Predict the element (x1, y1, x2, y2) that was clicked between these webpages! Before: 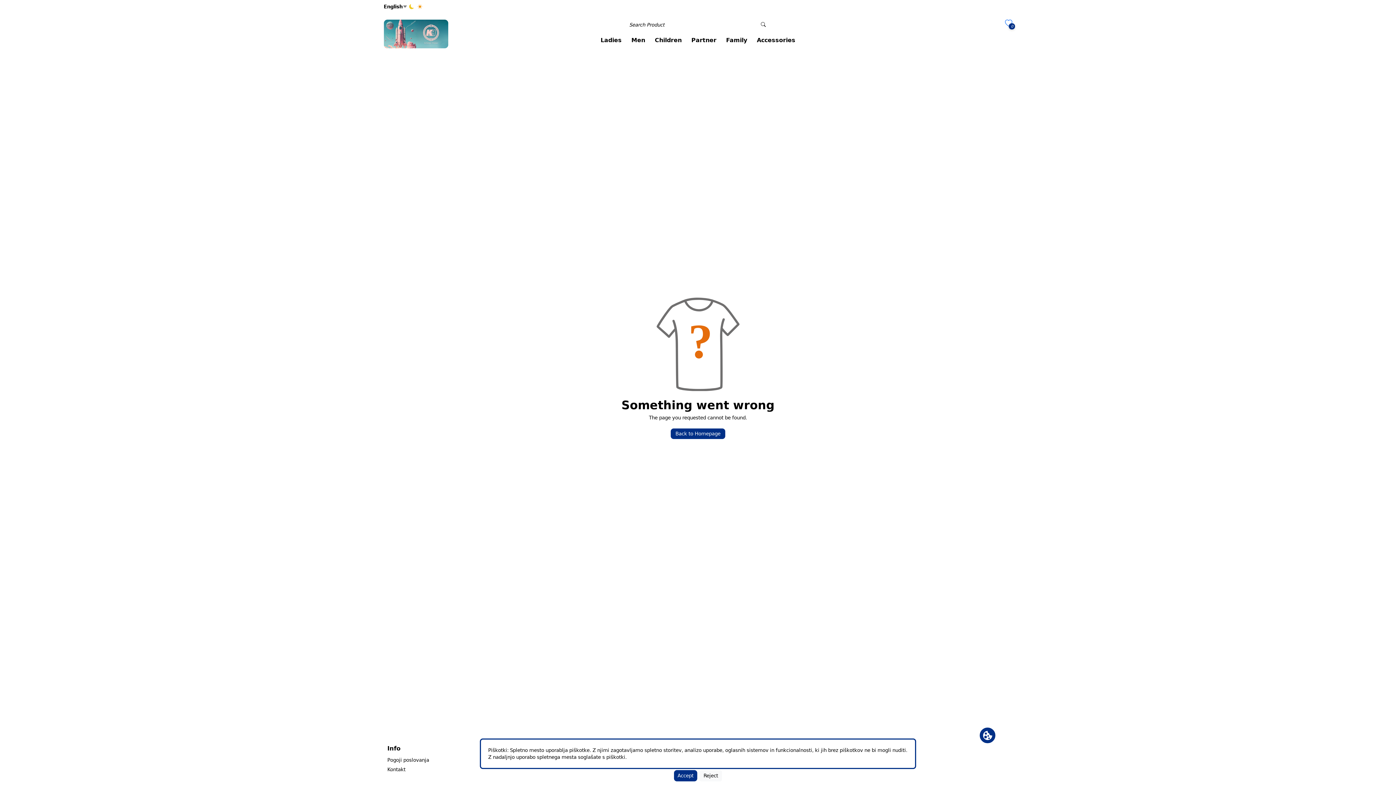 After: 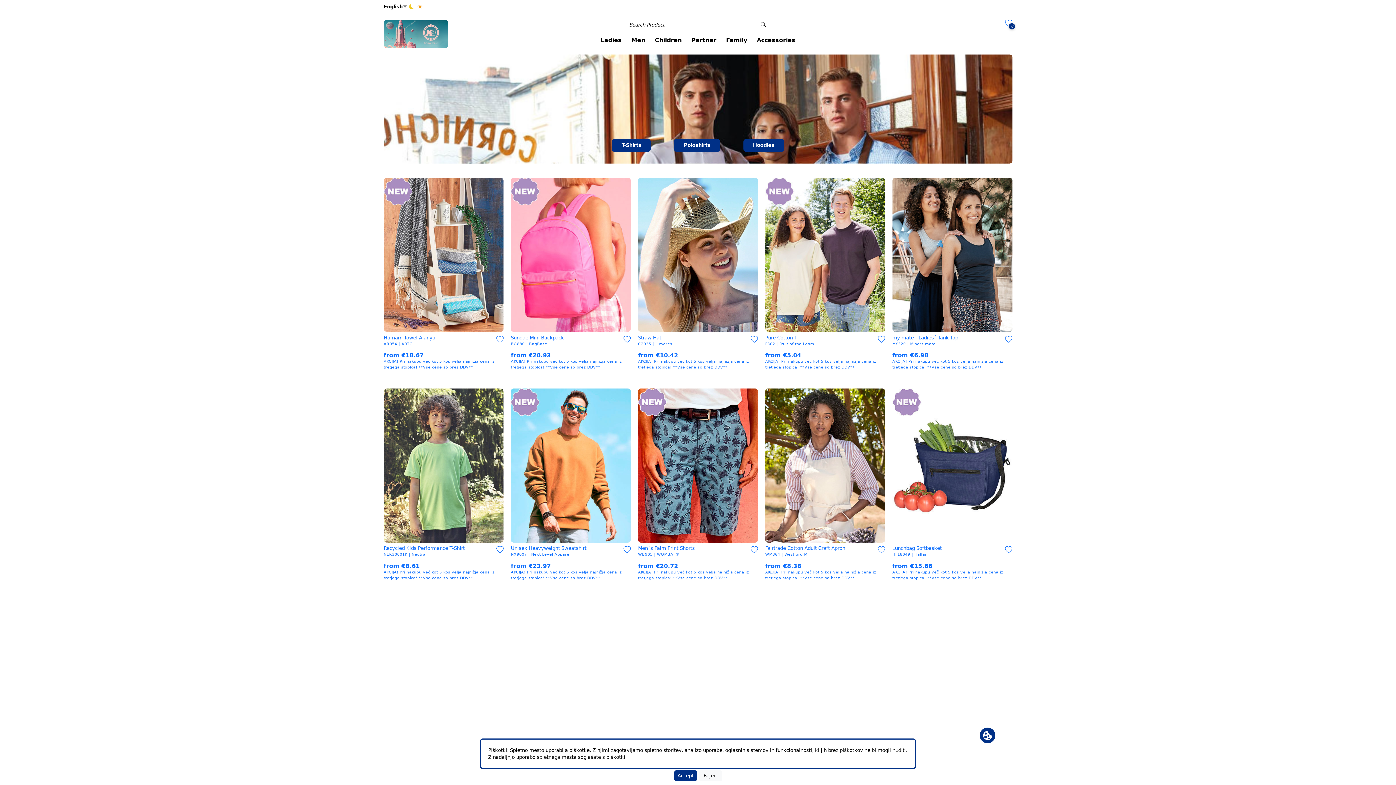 Action: bbox: (383, 30, 448, 36)